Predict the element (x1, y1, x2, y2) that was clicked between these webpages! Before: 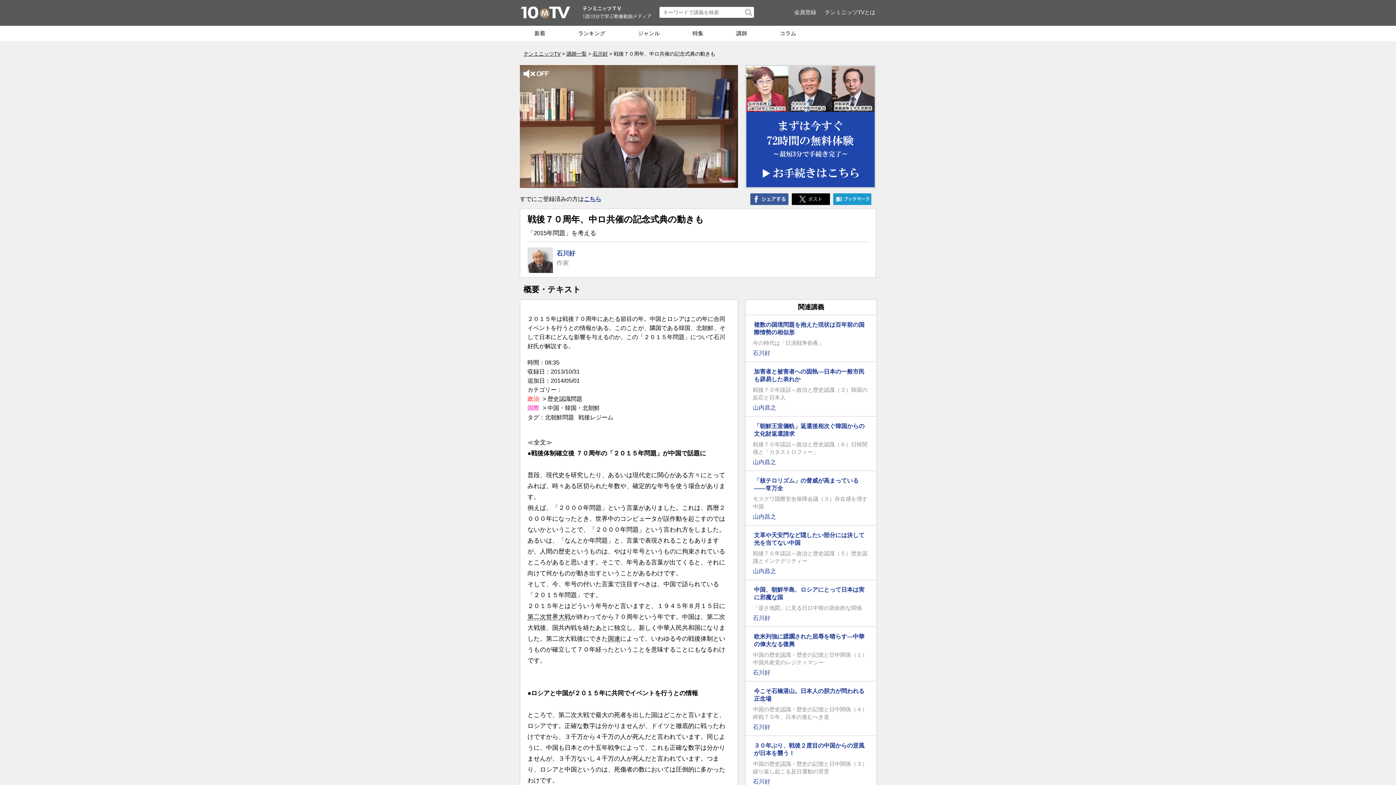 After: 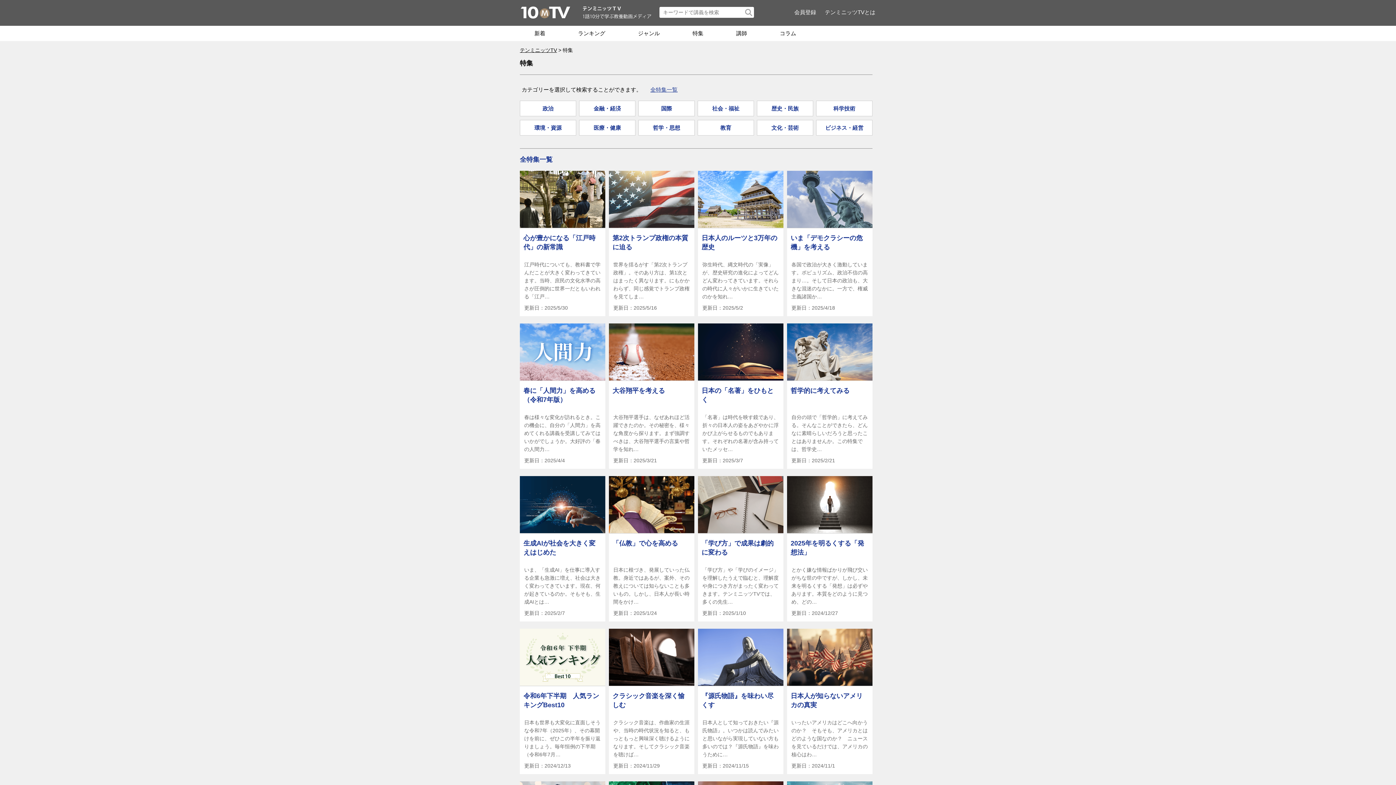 Action: bbox: (692, 30, 703, 36) label: 特集